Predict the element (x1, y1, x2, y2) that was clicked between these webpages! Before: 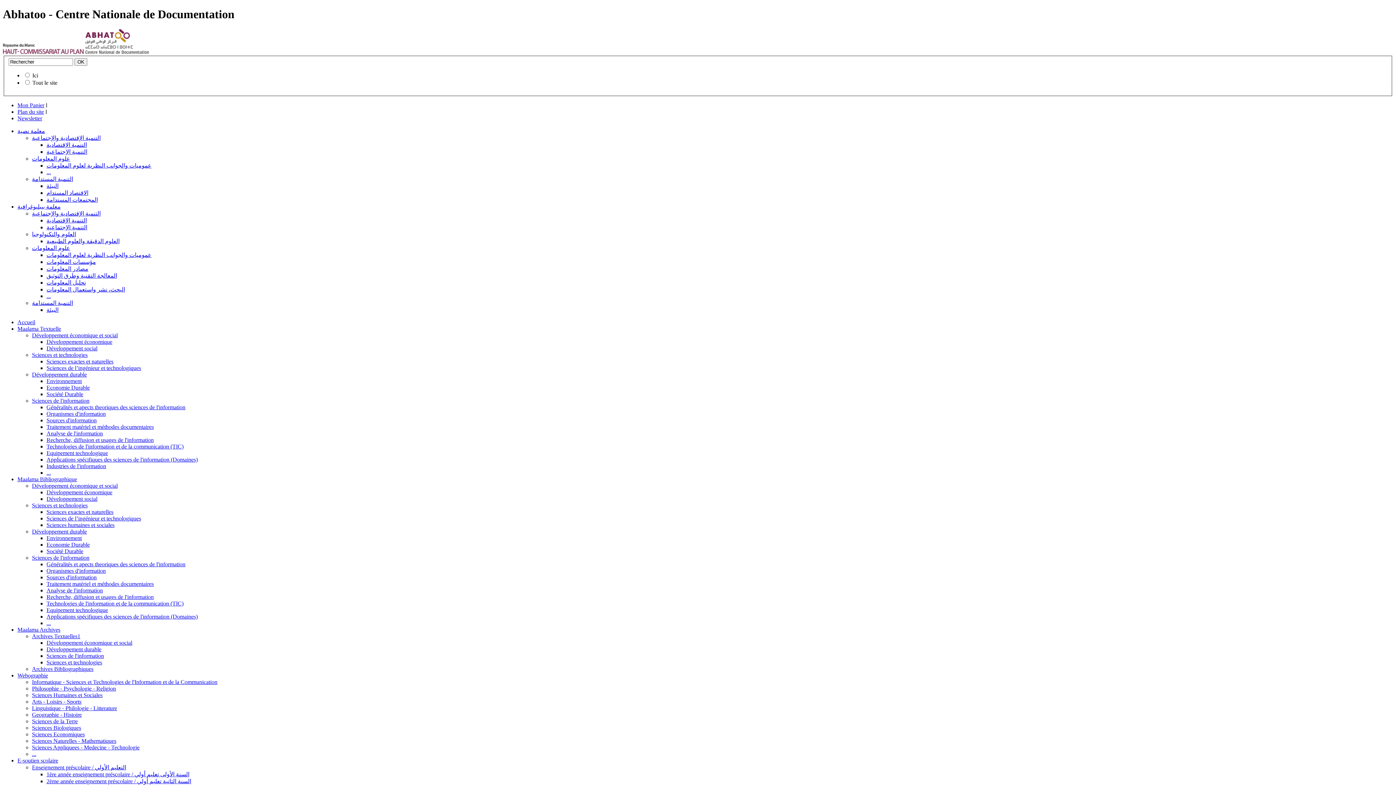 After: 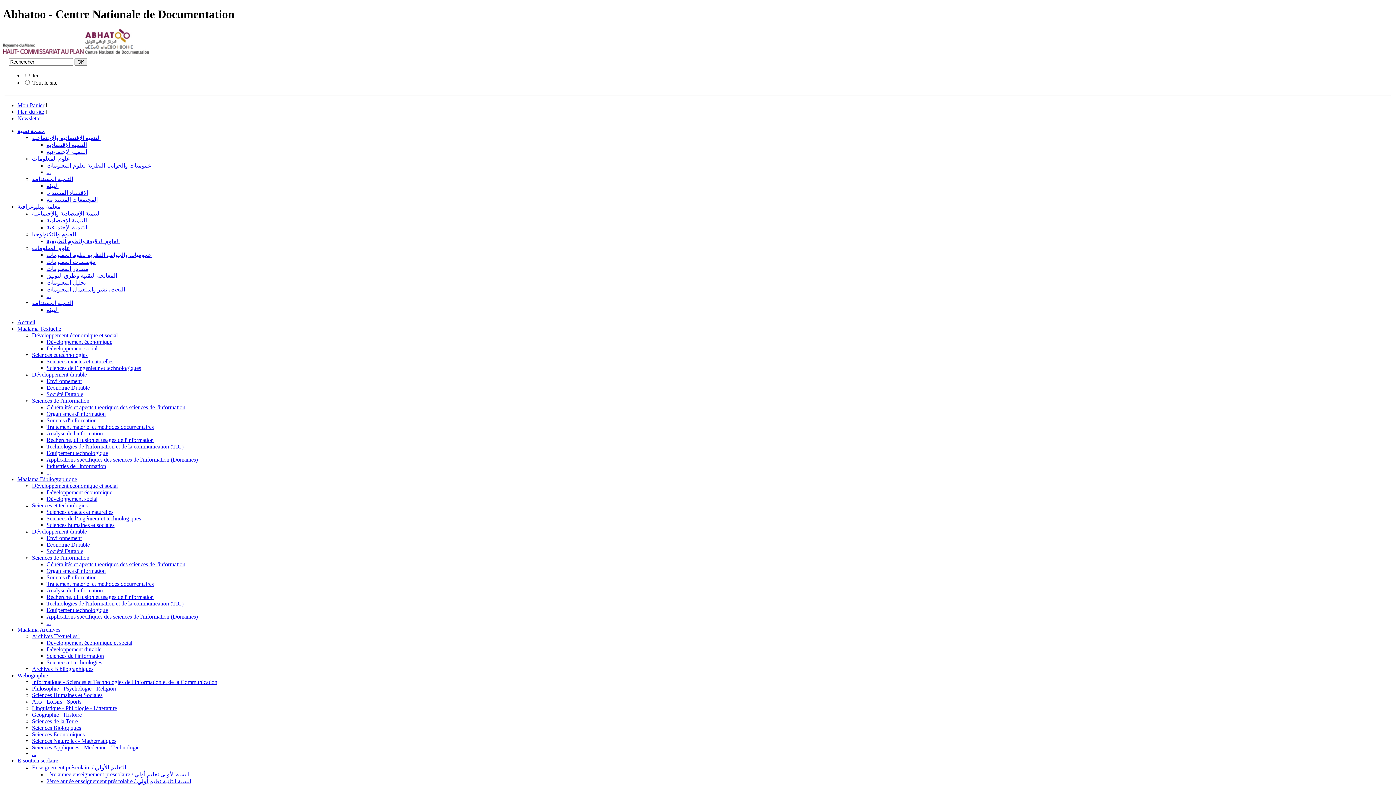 Action: bbox: (32, 738, 116, 744) label: Sciences Naturelles - Mathematiques